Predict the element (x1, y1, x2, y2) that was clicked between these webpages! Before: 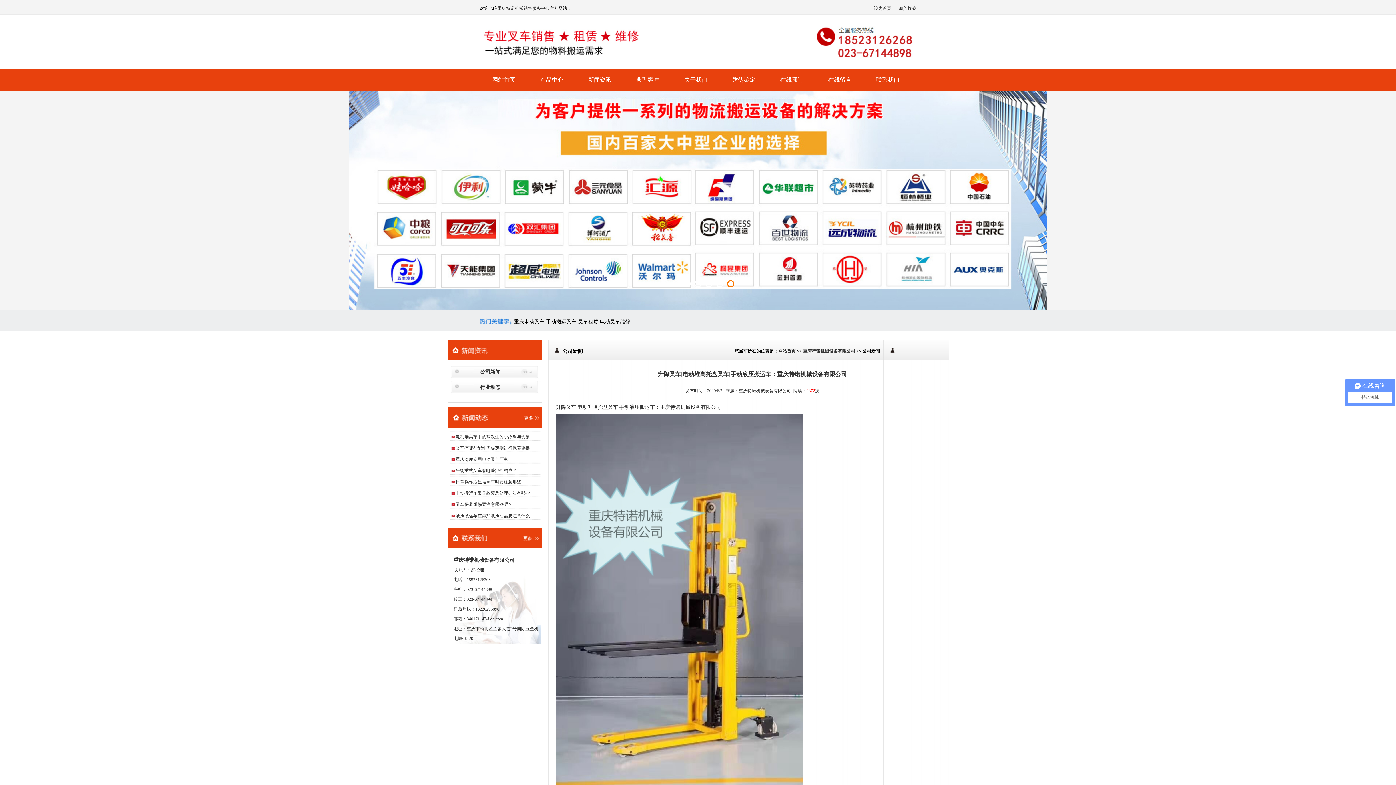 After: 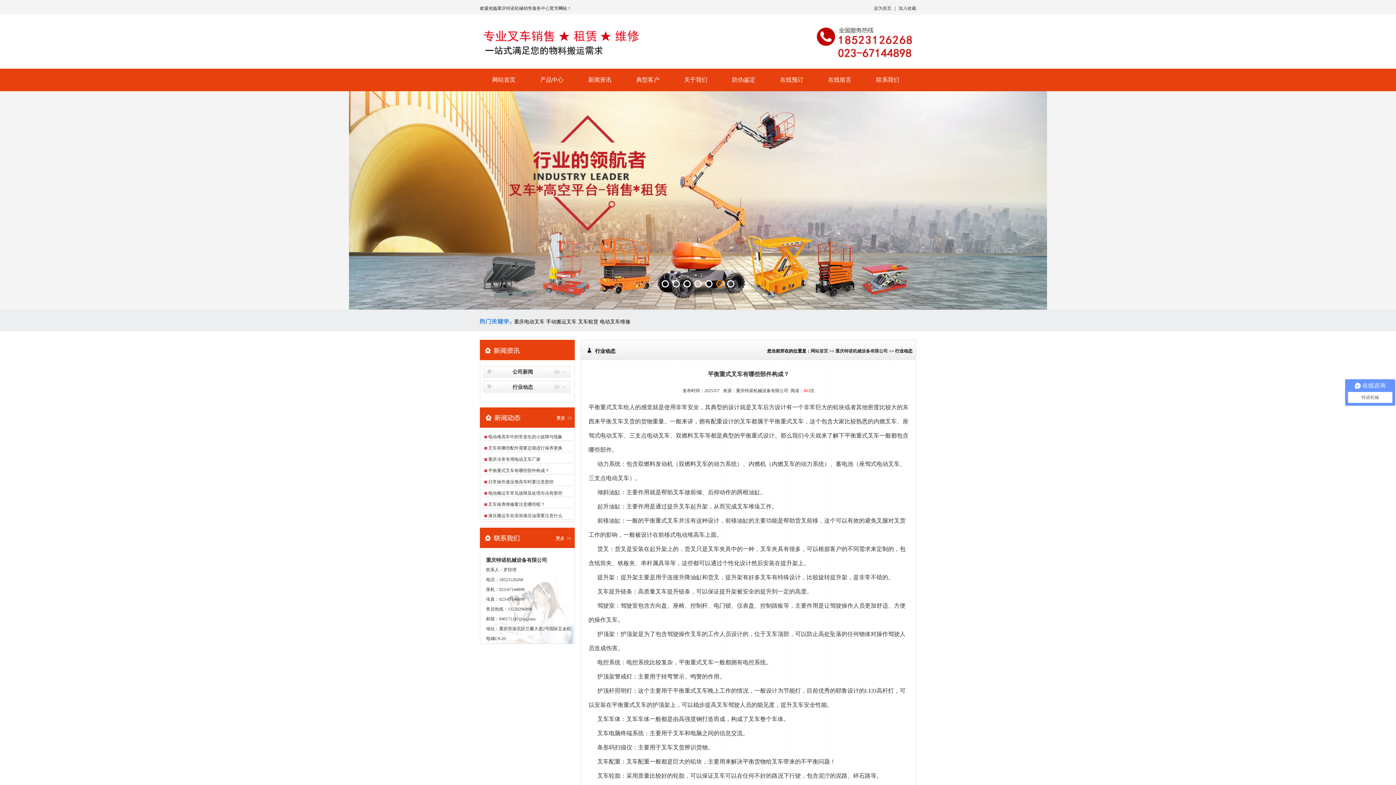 Action: bbox: (455, 468, 516, 473) label: 平衡重式叉车有哪些部件构成？